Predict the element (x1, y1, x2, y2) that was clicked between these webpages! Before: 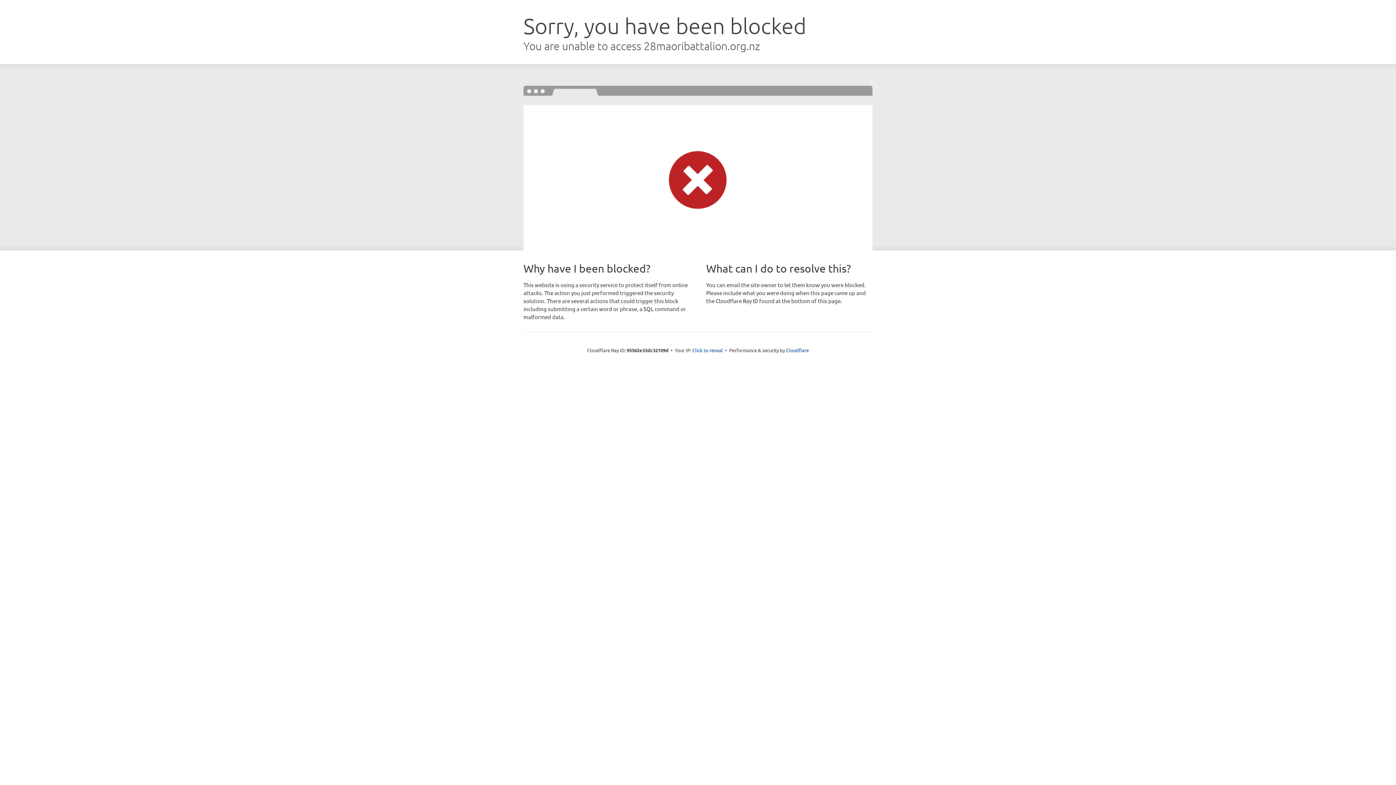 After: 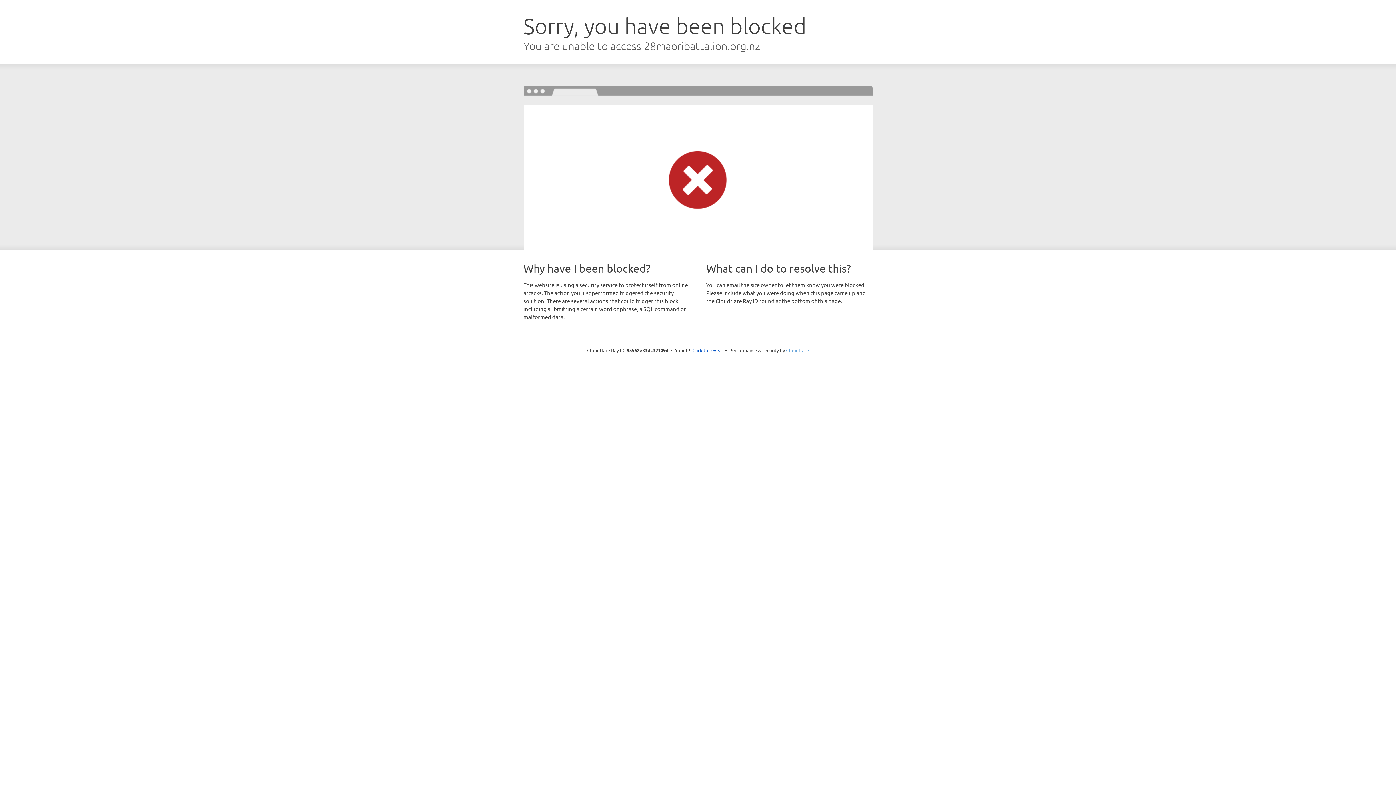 Action: label: Cloudflare bbox: (786, 347, 809, 353)